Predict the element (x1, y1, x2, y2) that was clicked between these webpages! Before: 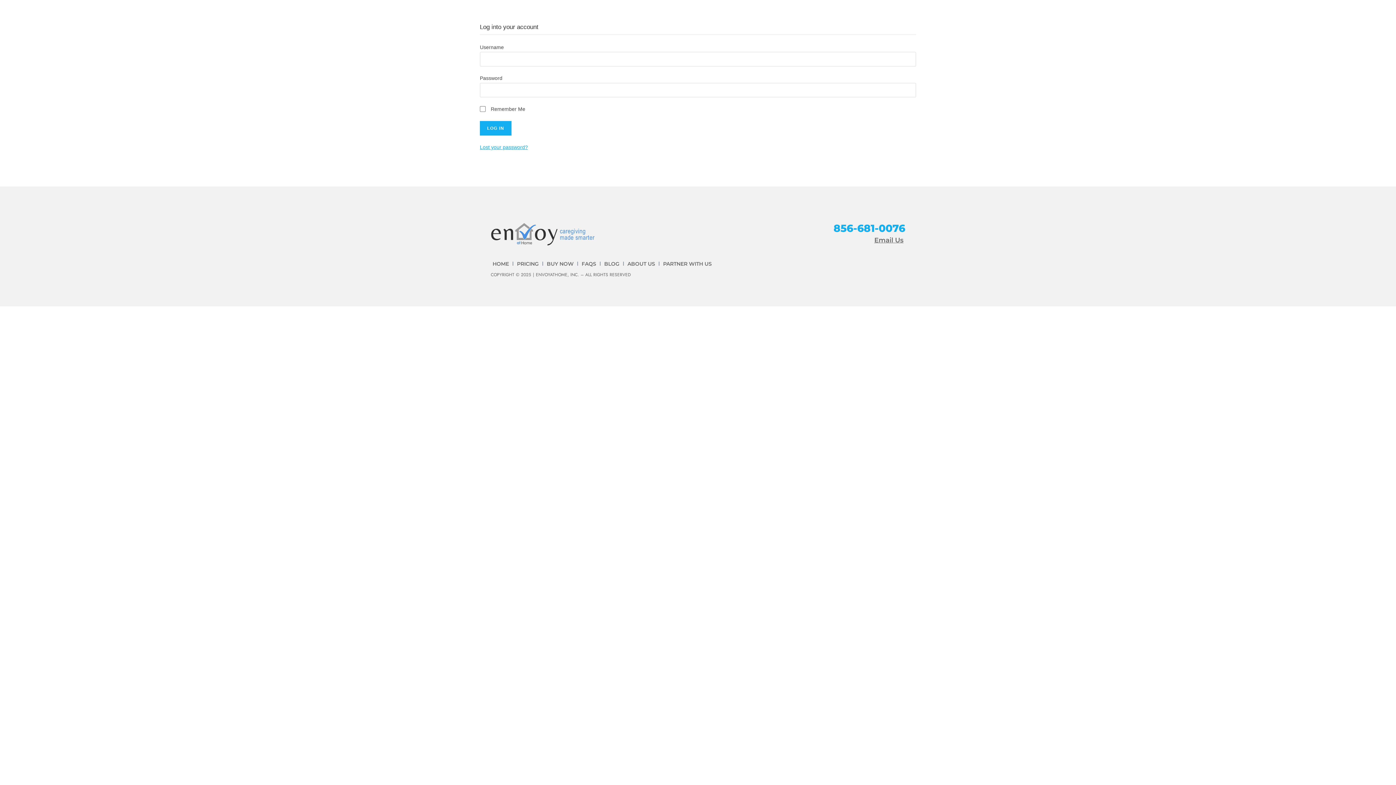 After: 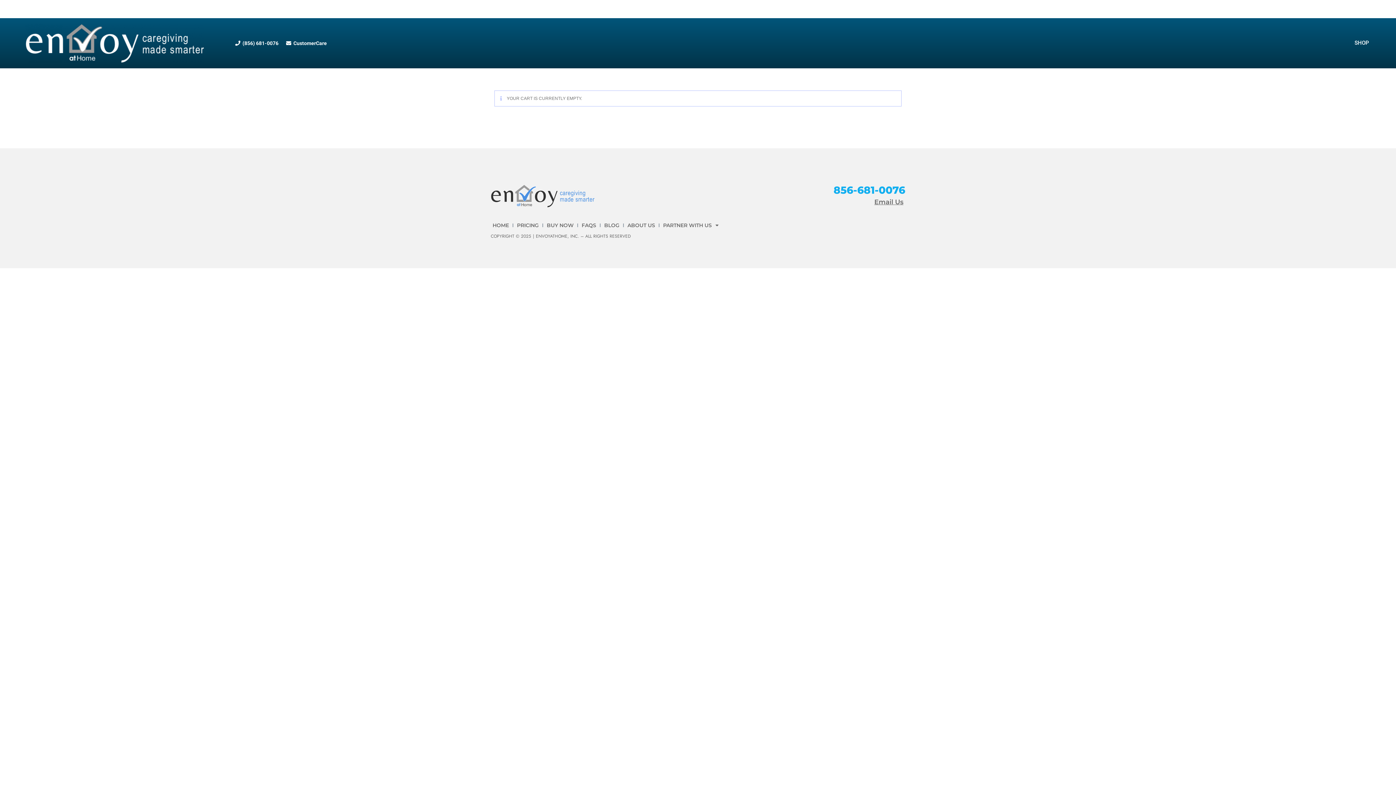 Action: bbox: (545, 258, 575, 269) label: BUY NOW